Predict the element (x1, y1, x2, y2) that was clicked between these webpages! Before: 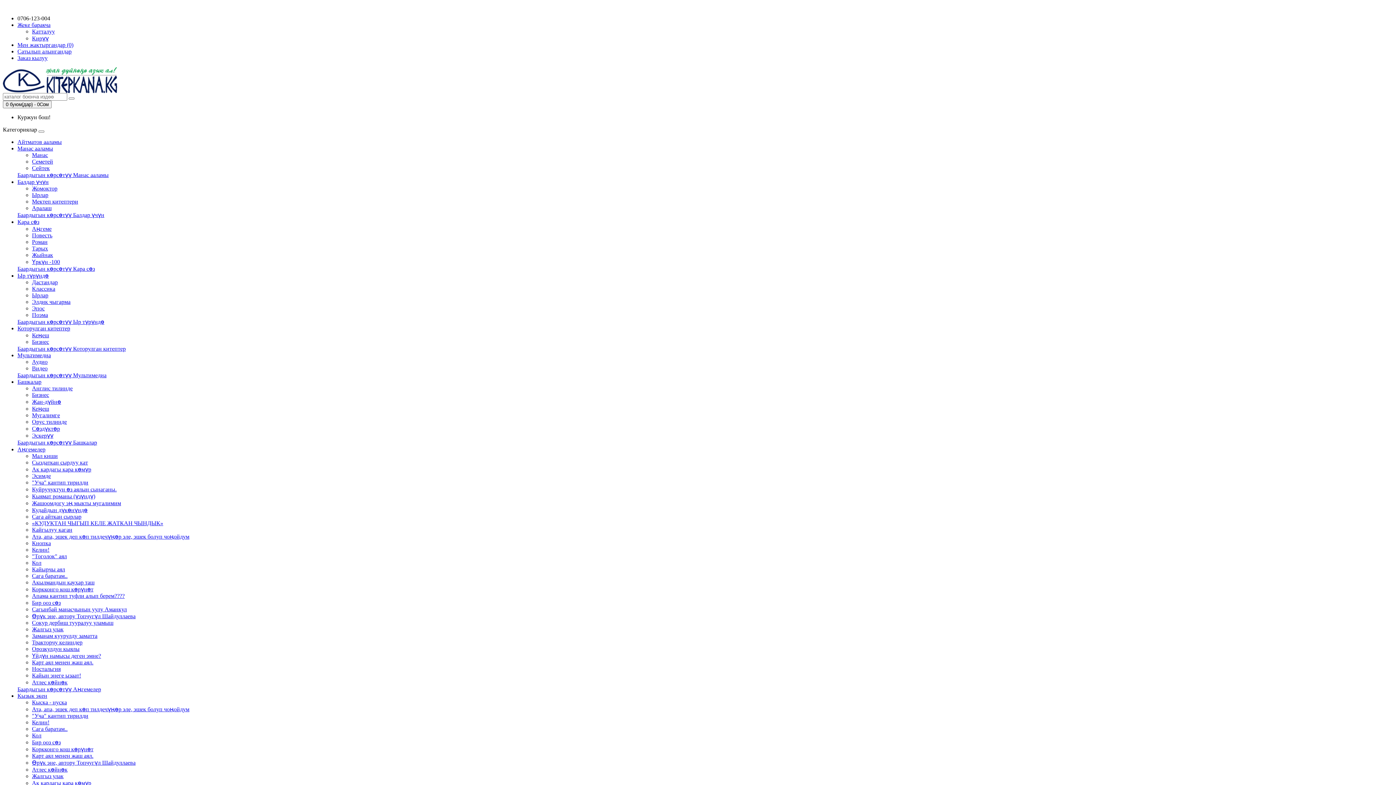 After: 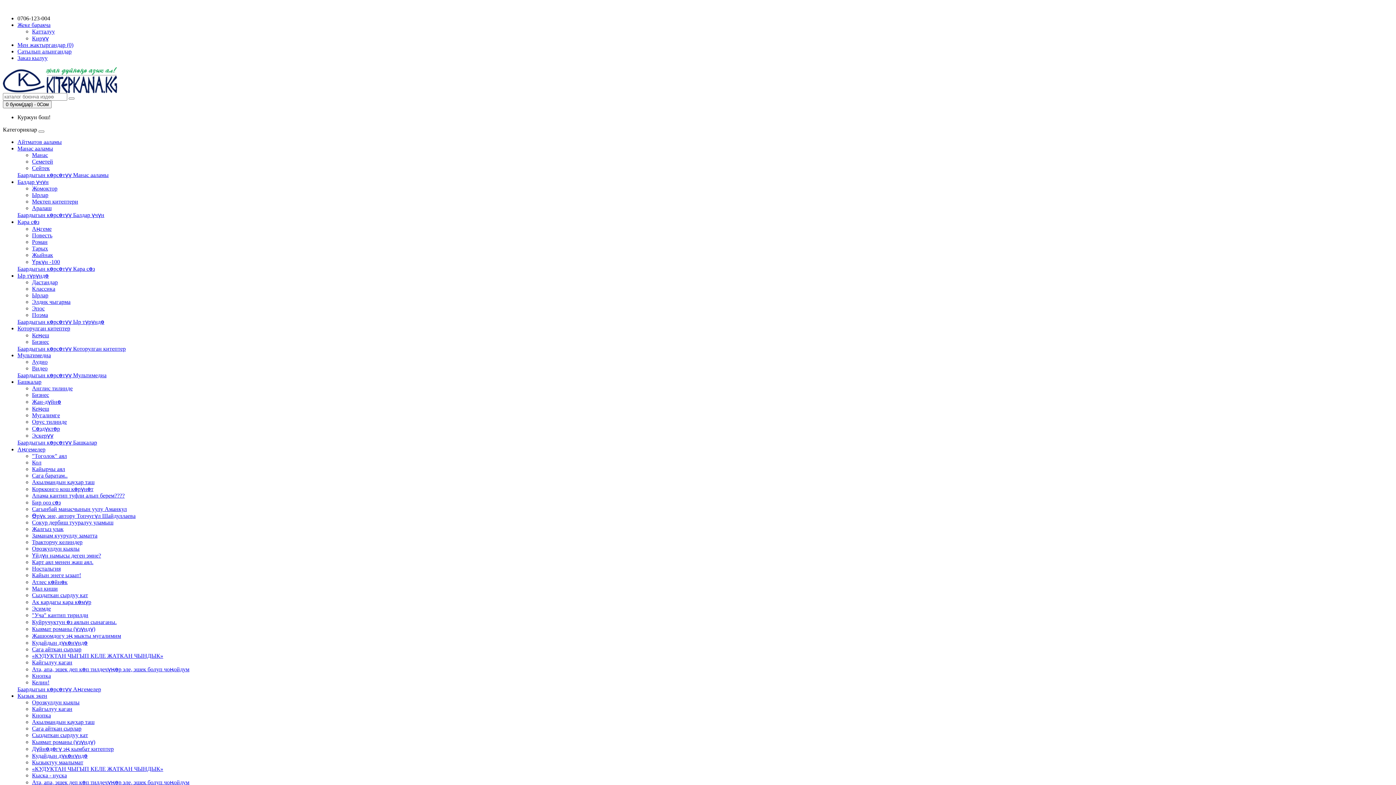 Action: bbox: (17, 372, 106, 378) label: Баардыгын көрсөтүү Мультимедиа